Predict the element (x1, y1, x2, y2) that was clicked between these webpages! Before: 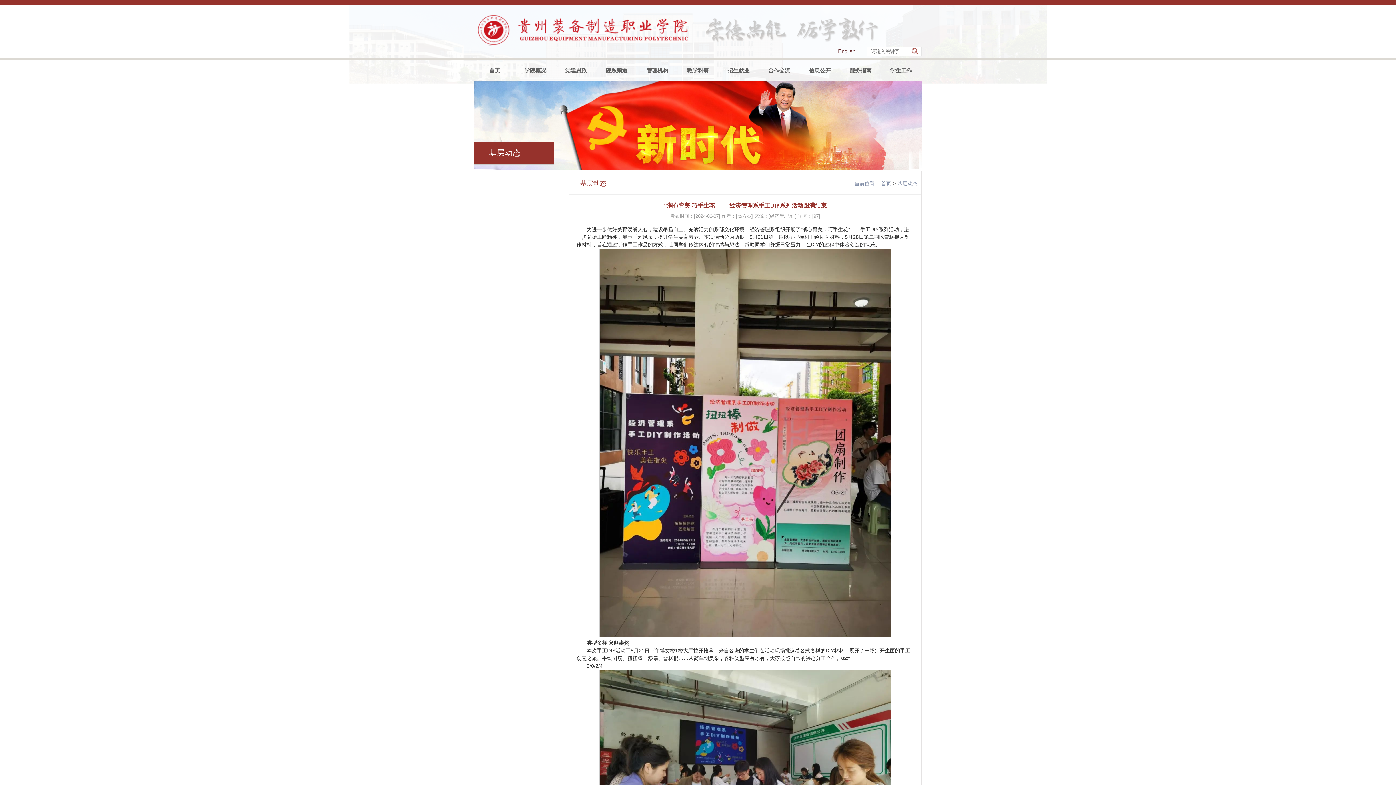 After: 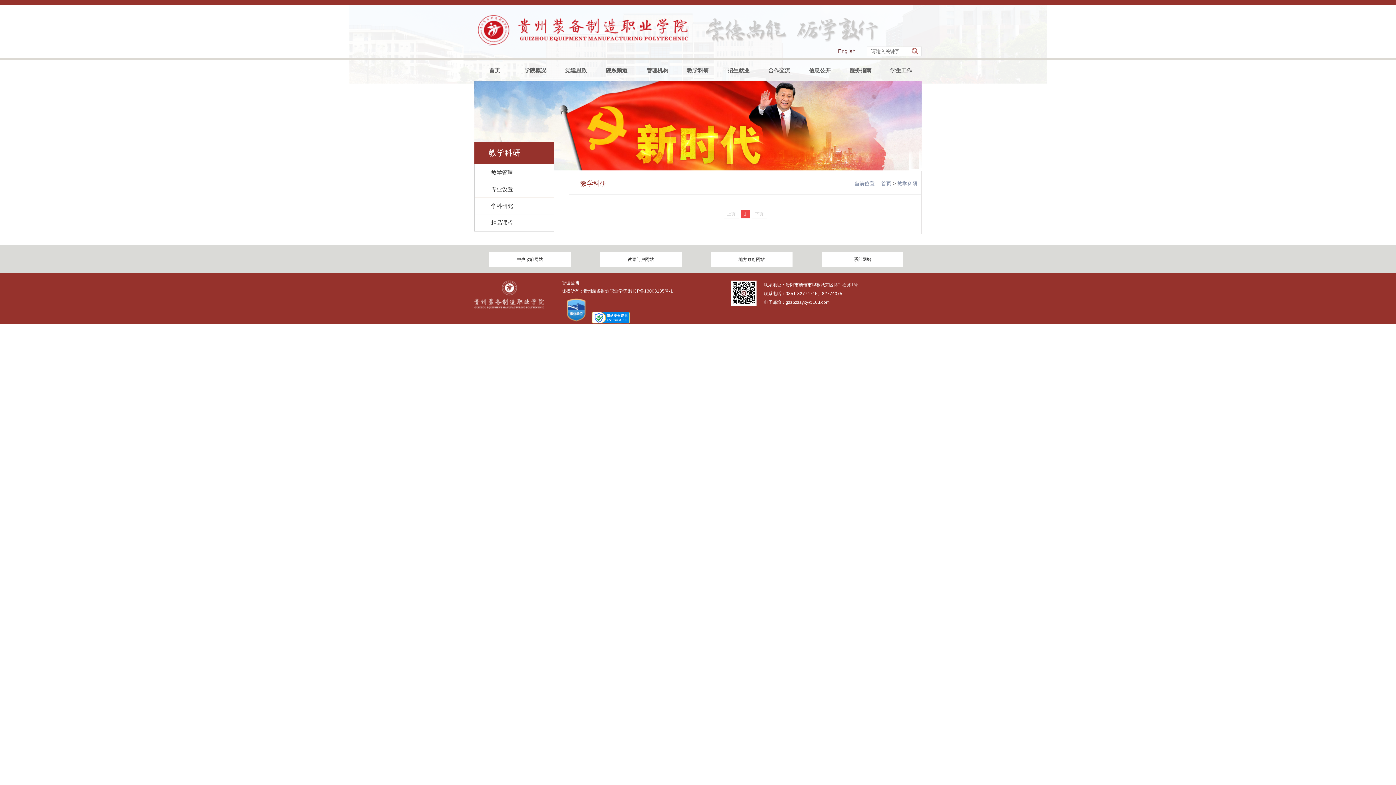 Action: label: 教学科研 bbox: (677, 60, 718, 81)